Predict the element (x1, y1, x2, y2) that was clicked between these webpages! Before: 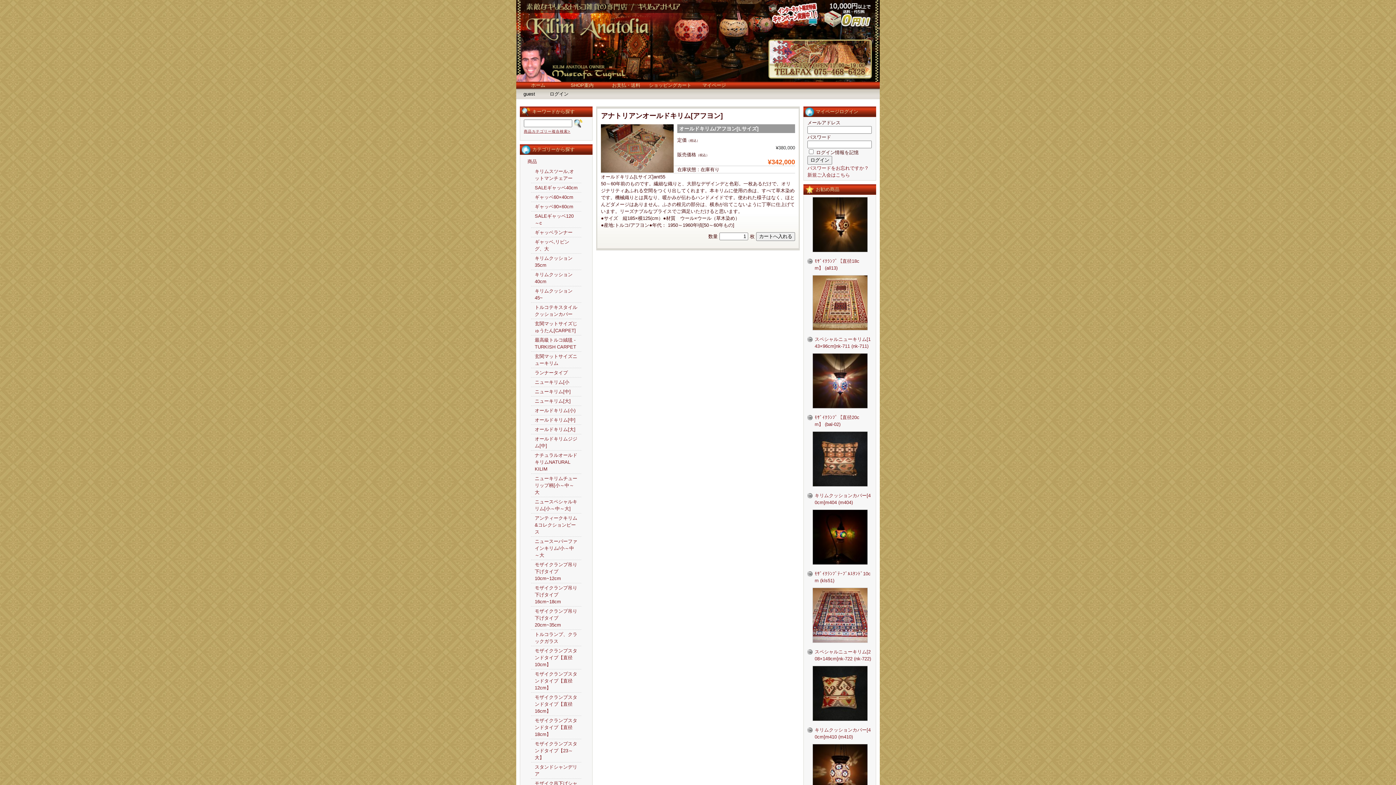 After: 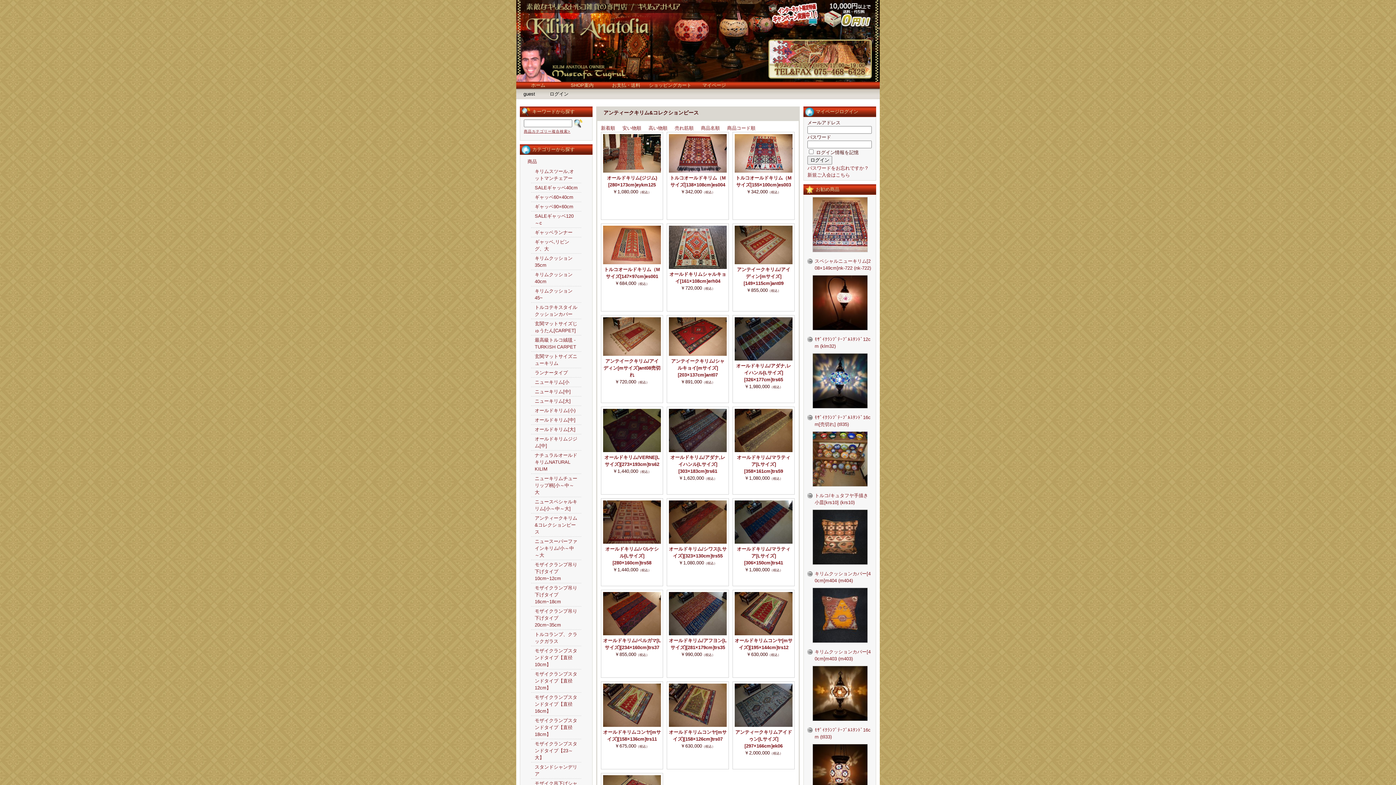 Action: bbox: (534, 515, 577, 534) label: アンティークキリム&コレクションピース